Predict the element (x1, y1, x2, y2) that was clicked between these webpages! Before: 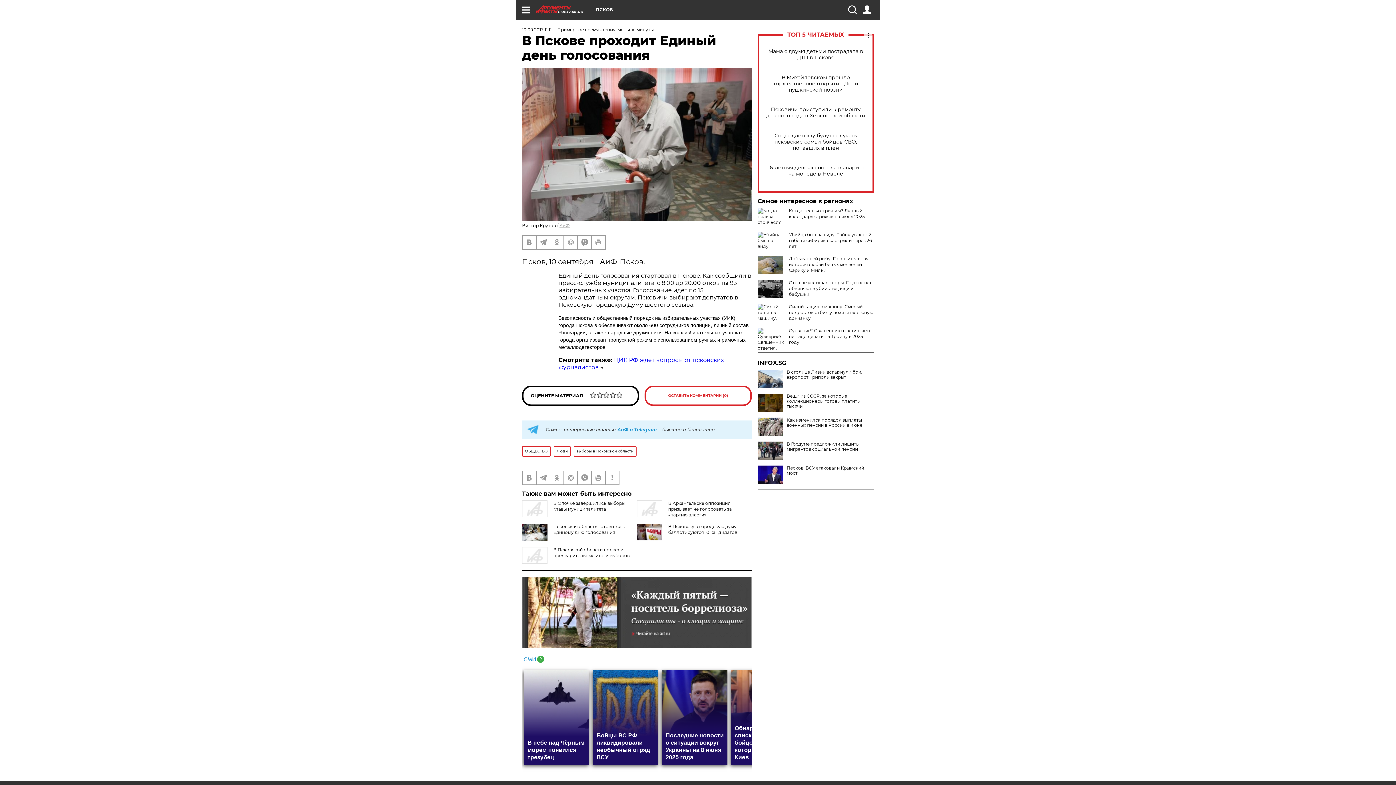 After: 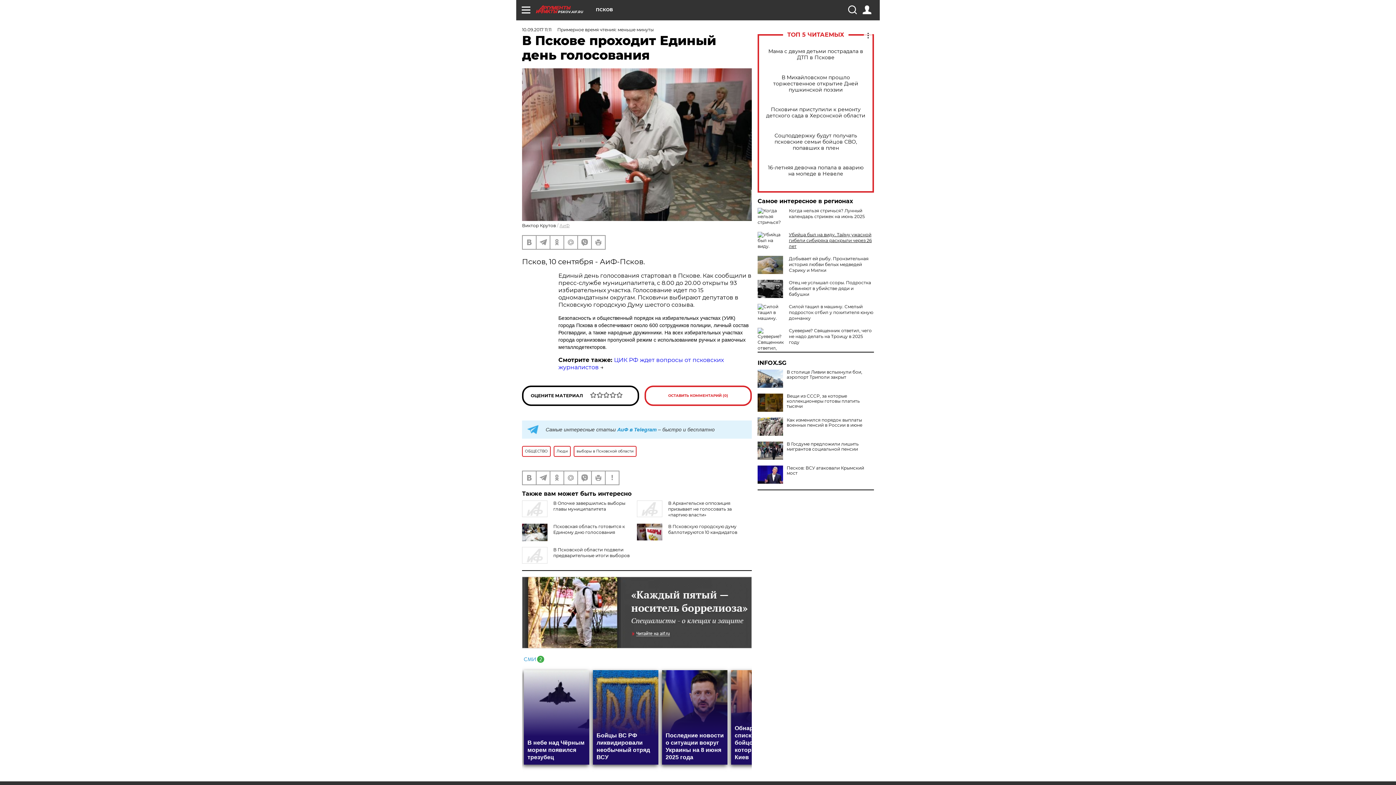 Action: bbox: (789, 232, 872, 249) label: Убийца был на виду. Тайну ужасной гибели сибиряка раскрыли через 26 лет